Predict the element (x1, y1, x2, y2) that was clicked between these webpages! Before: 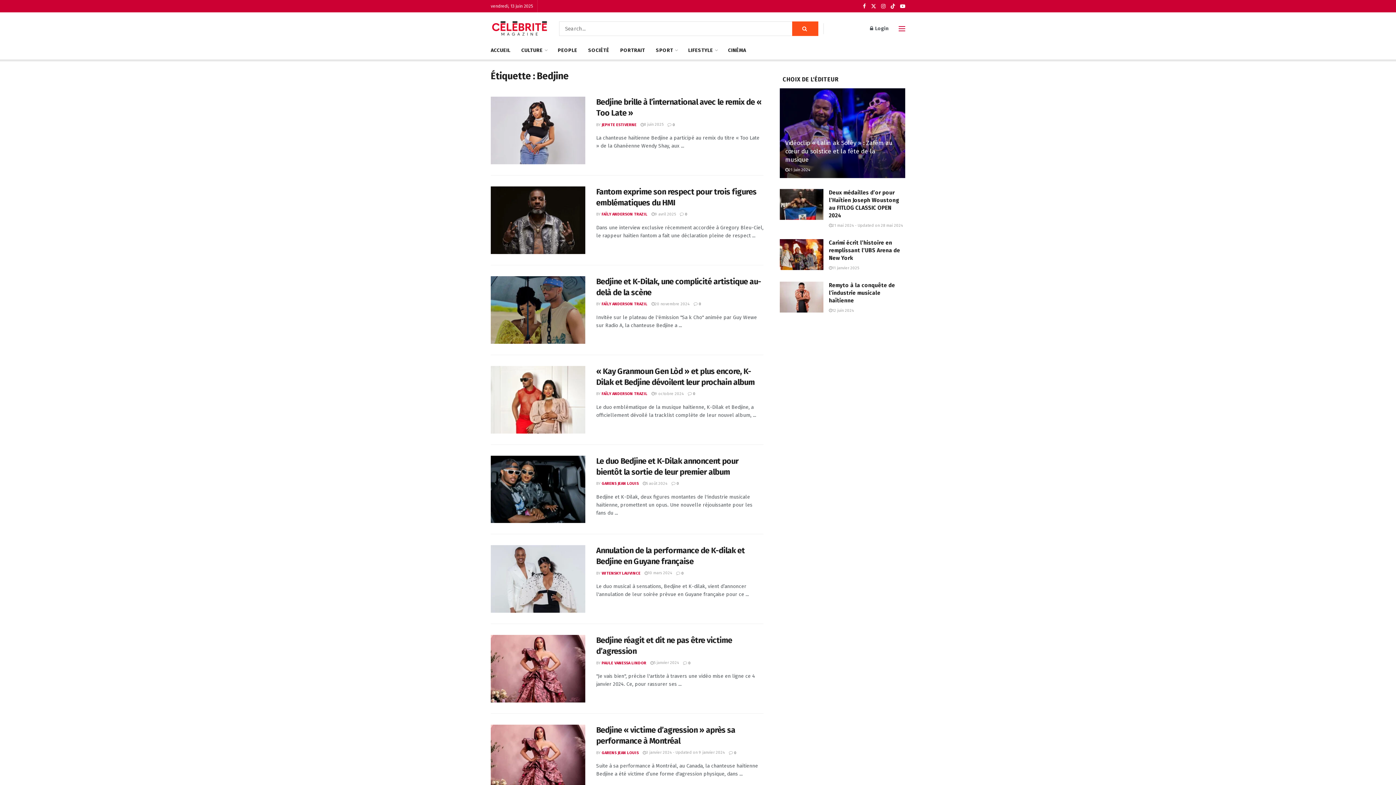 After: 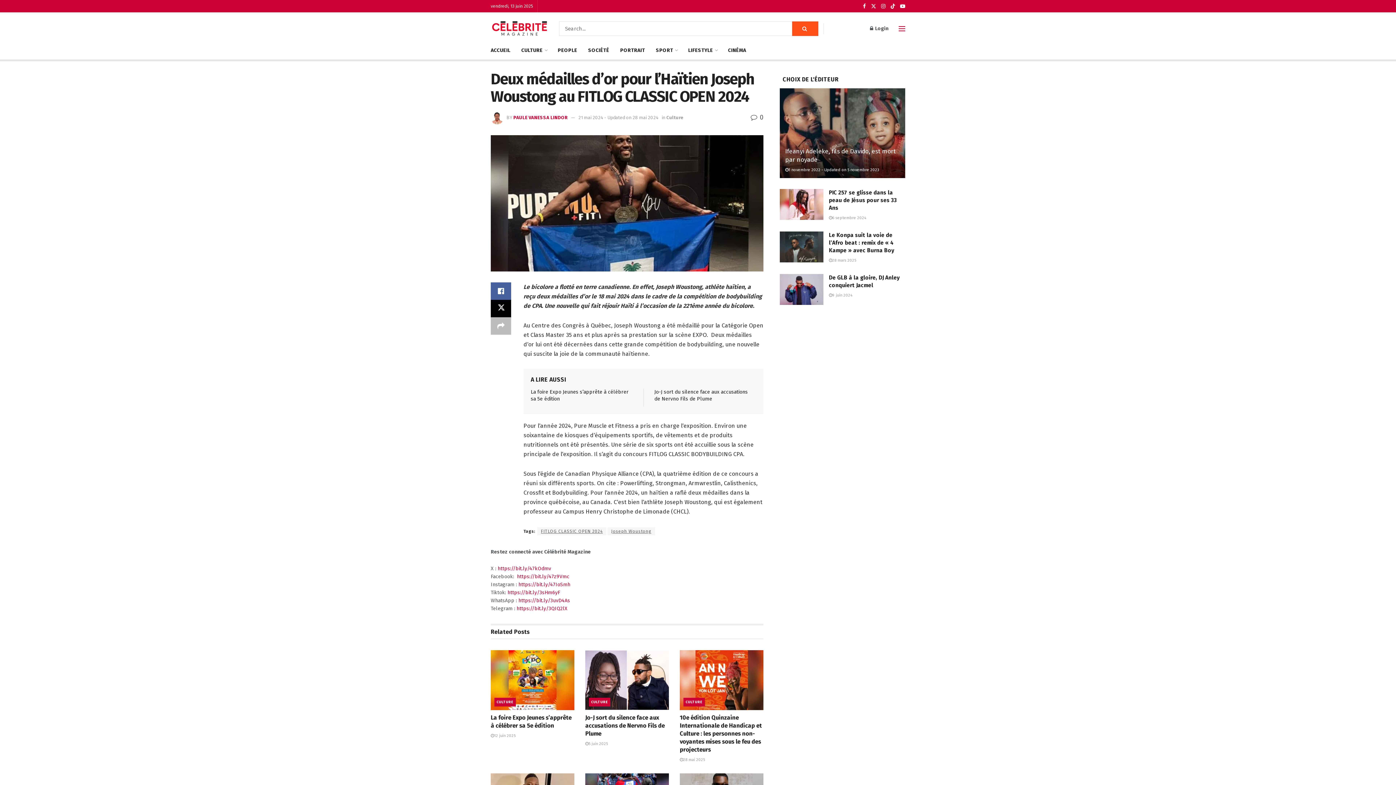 Action: label: 21 mai 2024 - Updated on 28 mai 2024 bbox: (829, 221, 903, 230)